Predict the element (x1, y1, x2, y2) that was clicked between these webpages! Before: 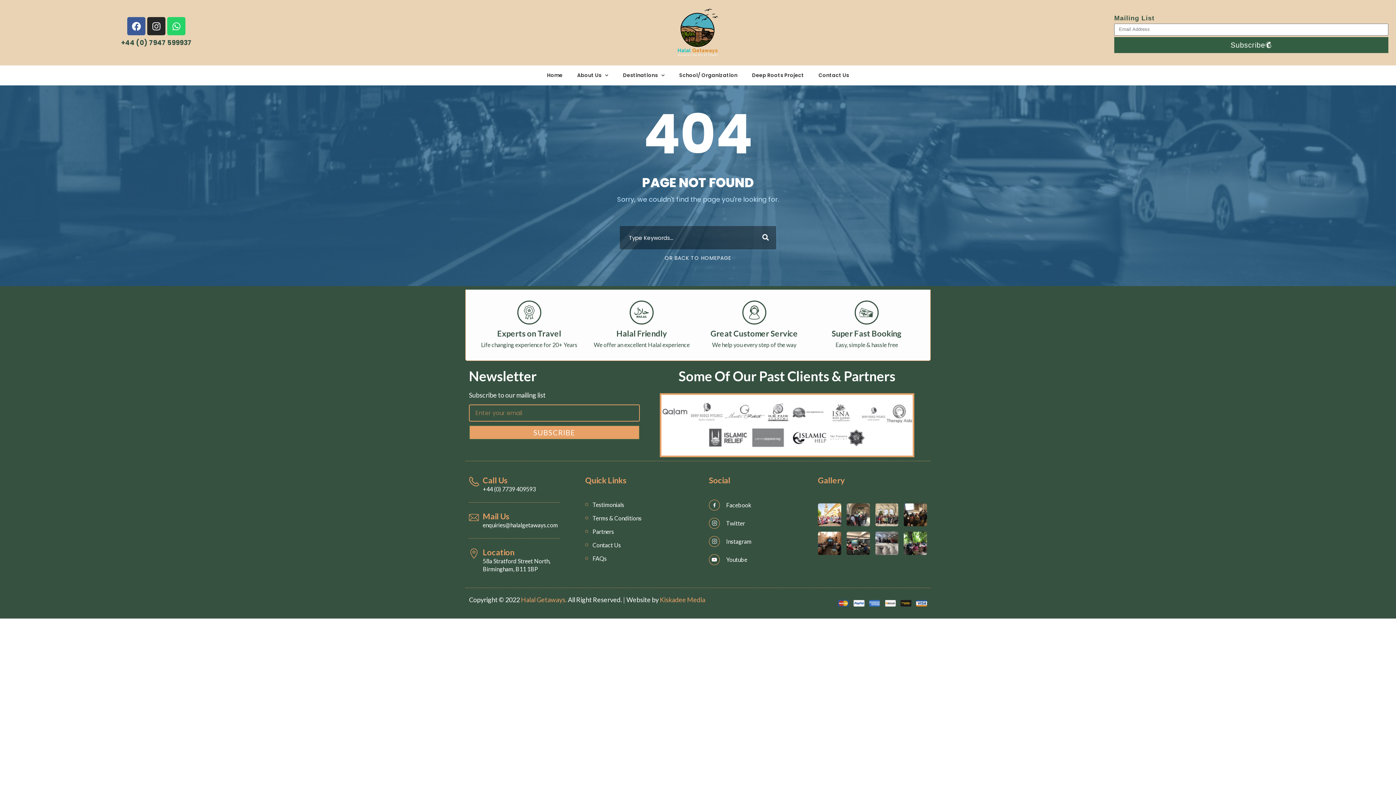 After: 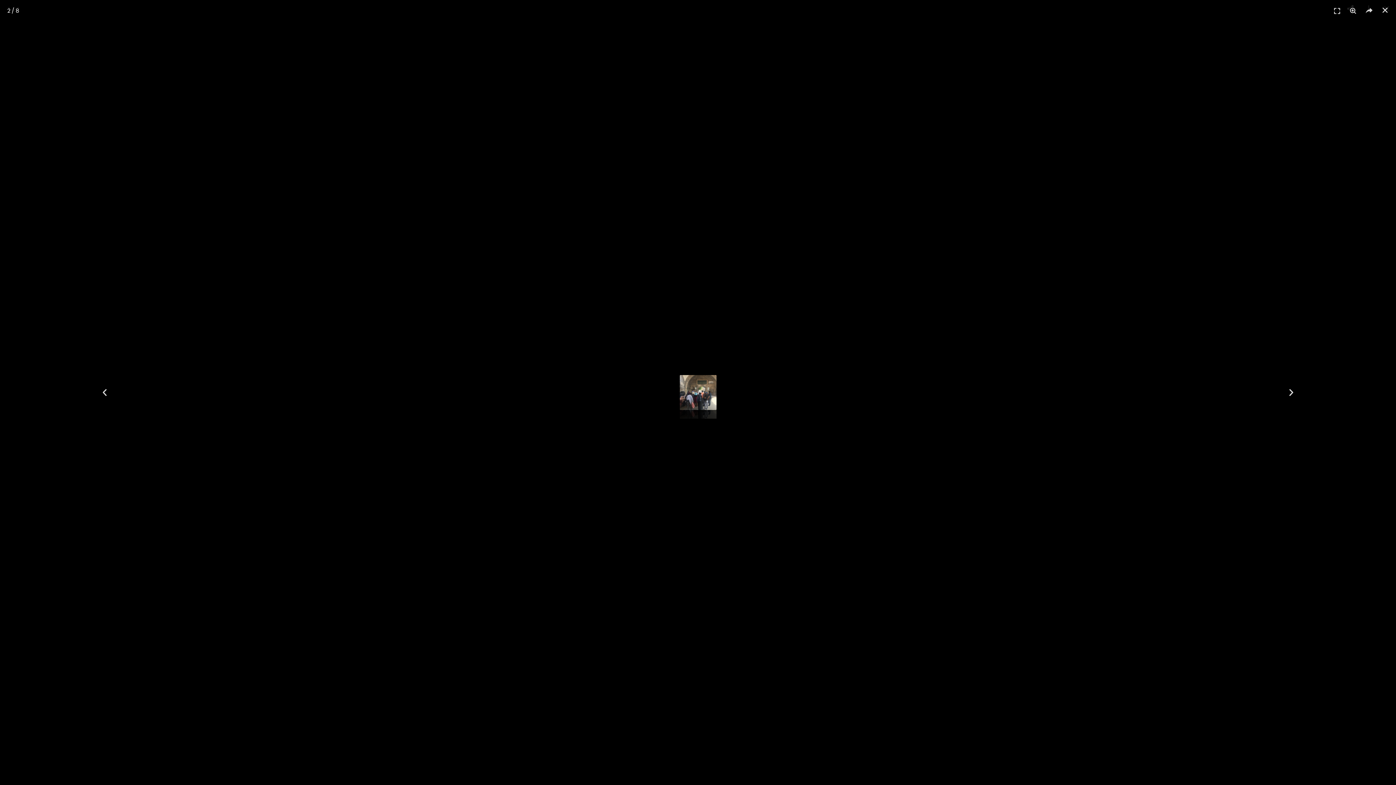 Action: bbox: (846, 503, 870, 526)